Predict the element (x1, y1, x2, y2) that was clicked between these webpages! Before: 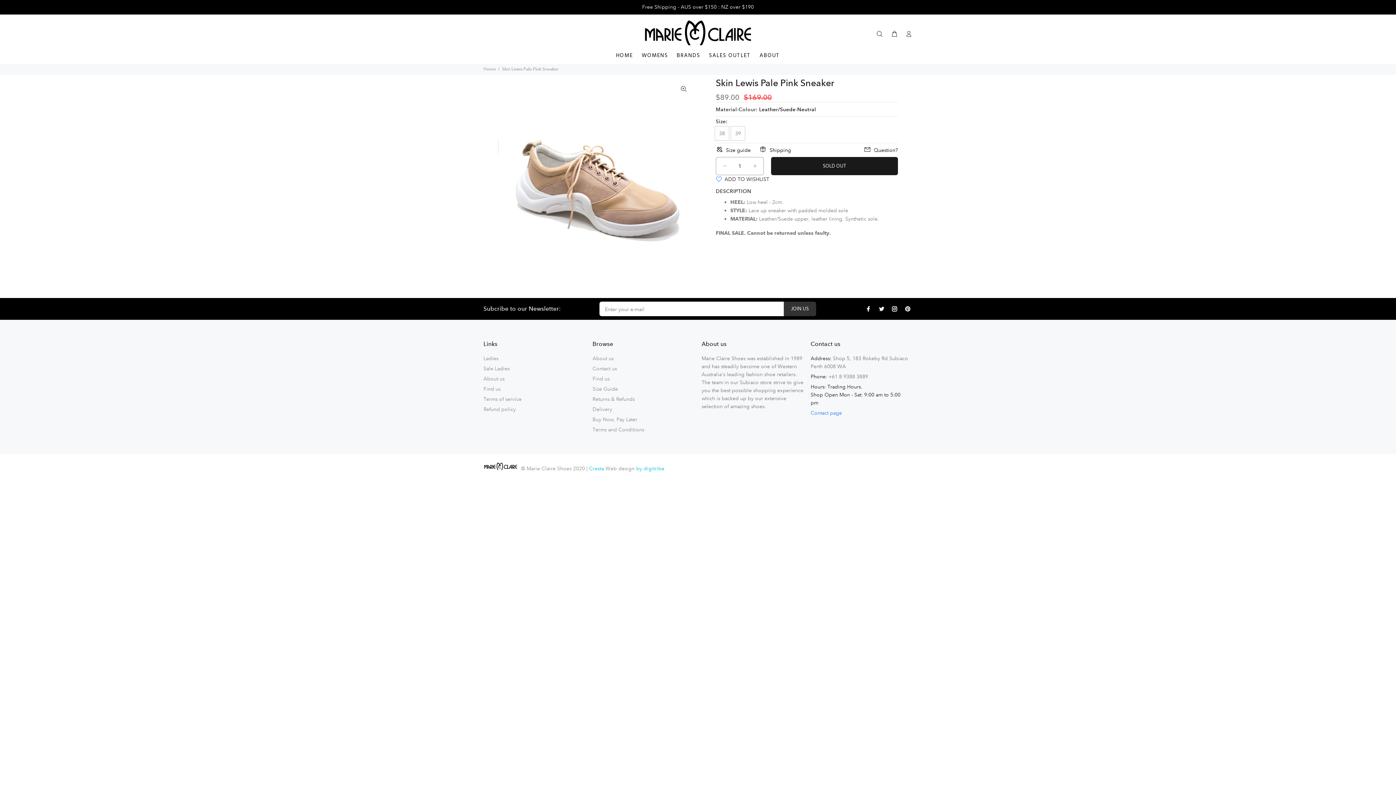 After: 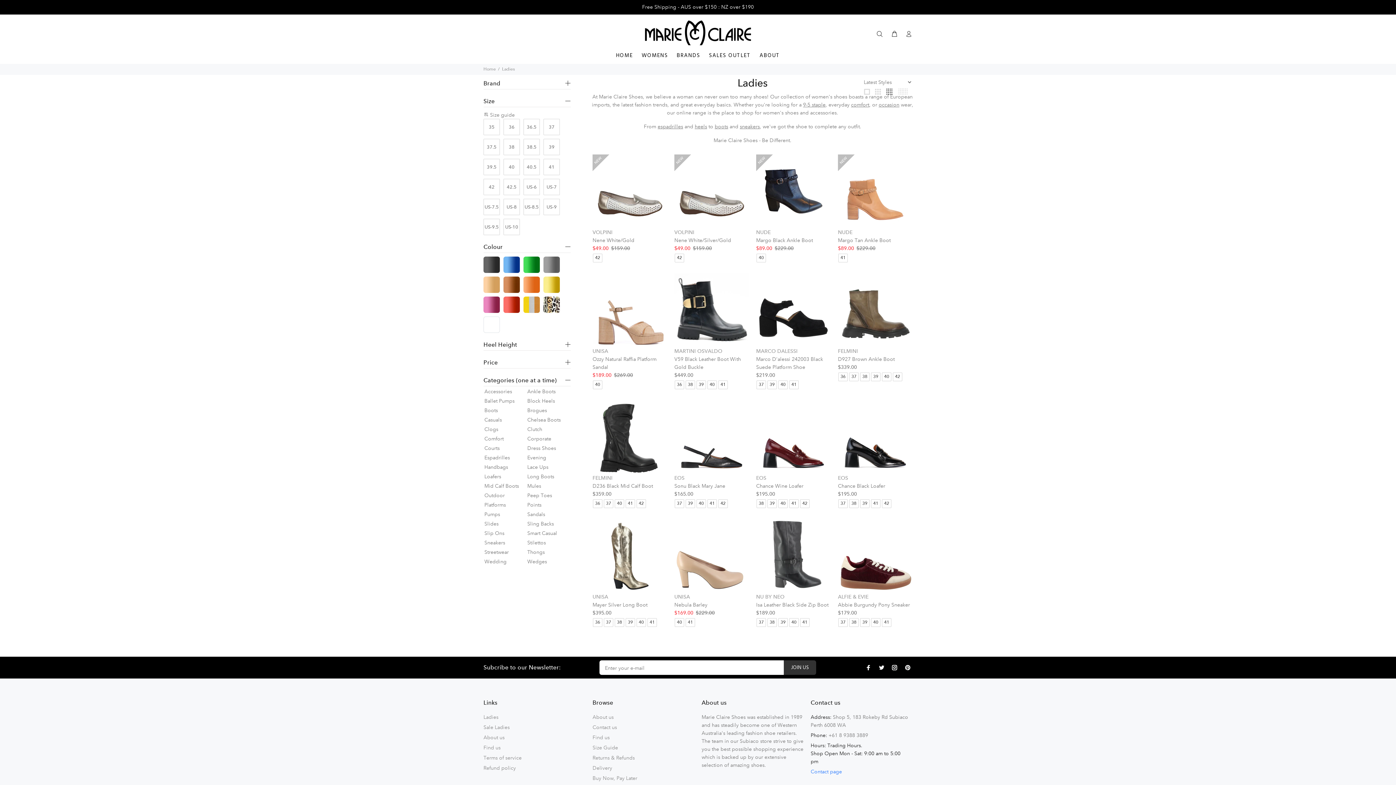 Action: bbox: (483, 353, 498, 363) label: Ladies